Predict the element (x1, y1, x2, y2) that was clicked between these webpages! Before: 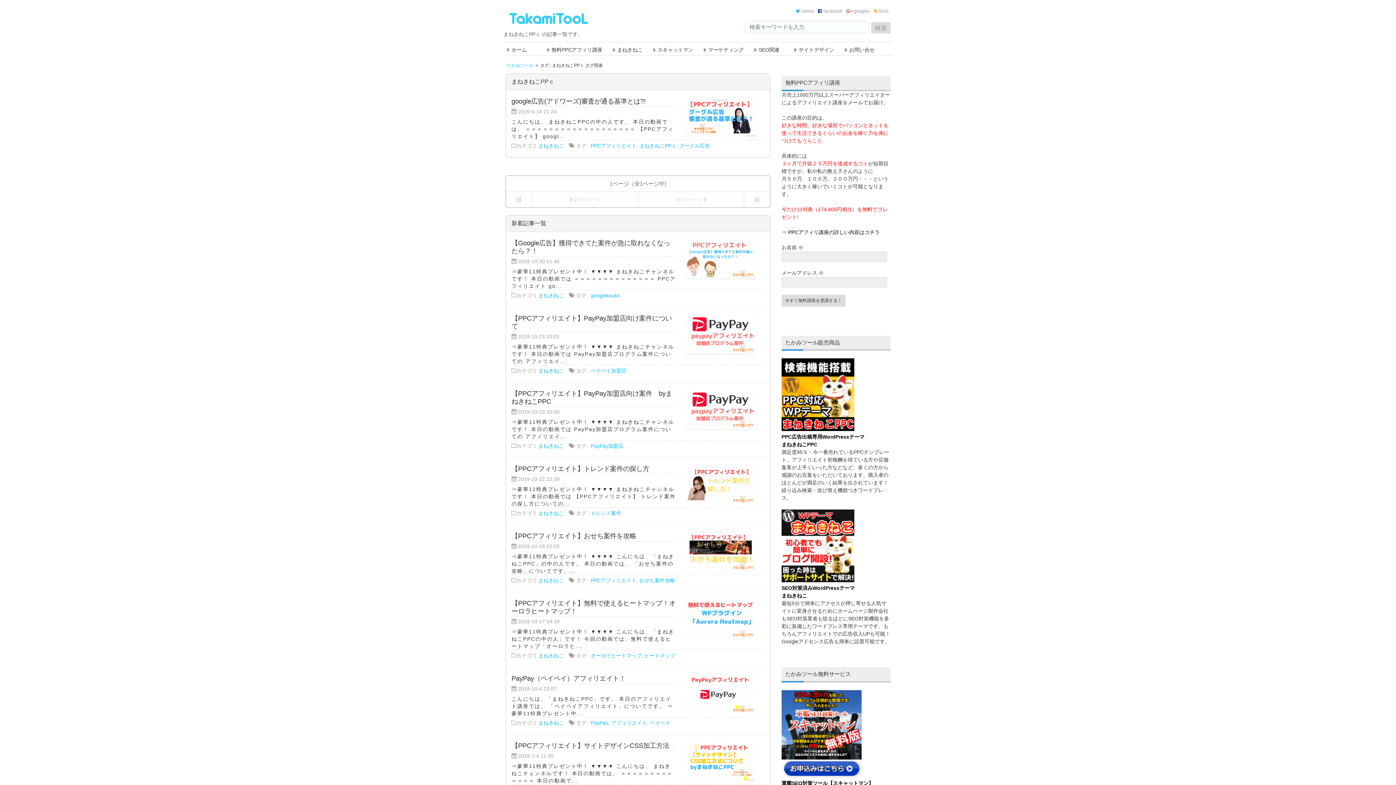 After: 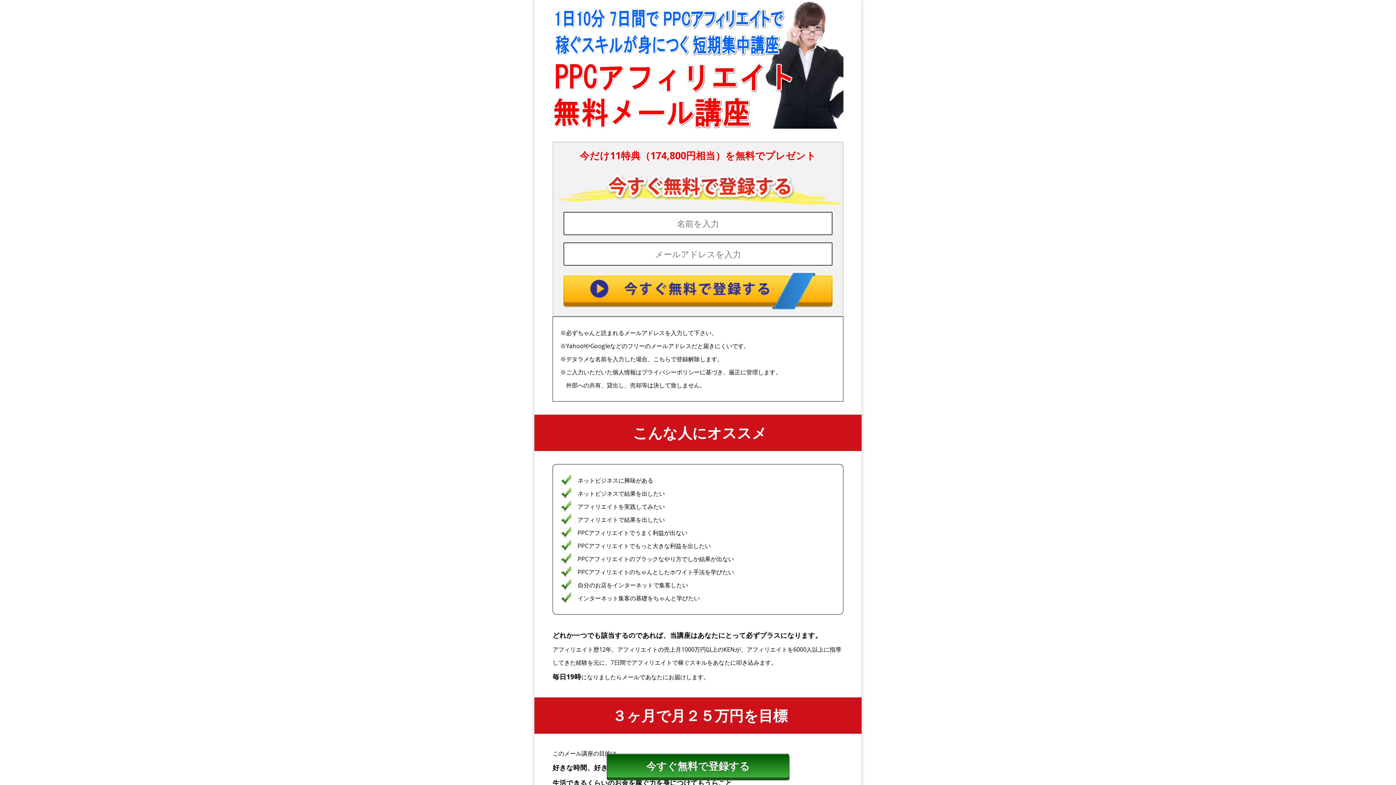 Action: label: 無料PPCアフィリ講座
 bbox: (546, 43, 607, 56)